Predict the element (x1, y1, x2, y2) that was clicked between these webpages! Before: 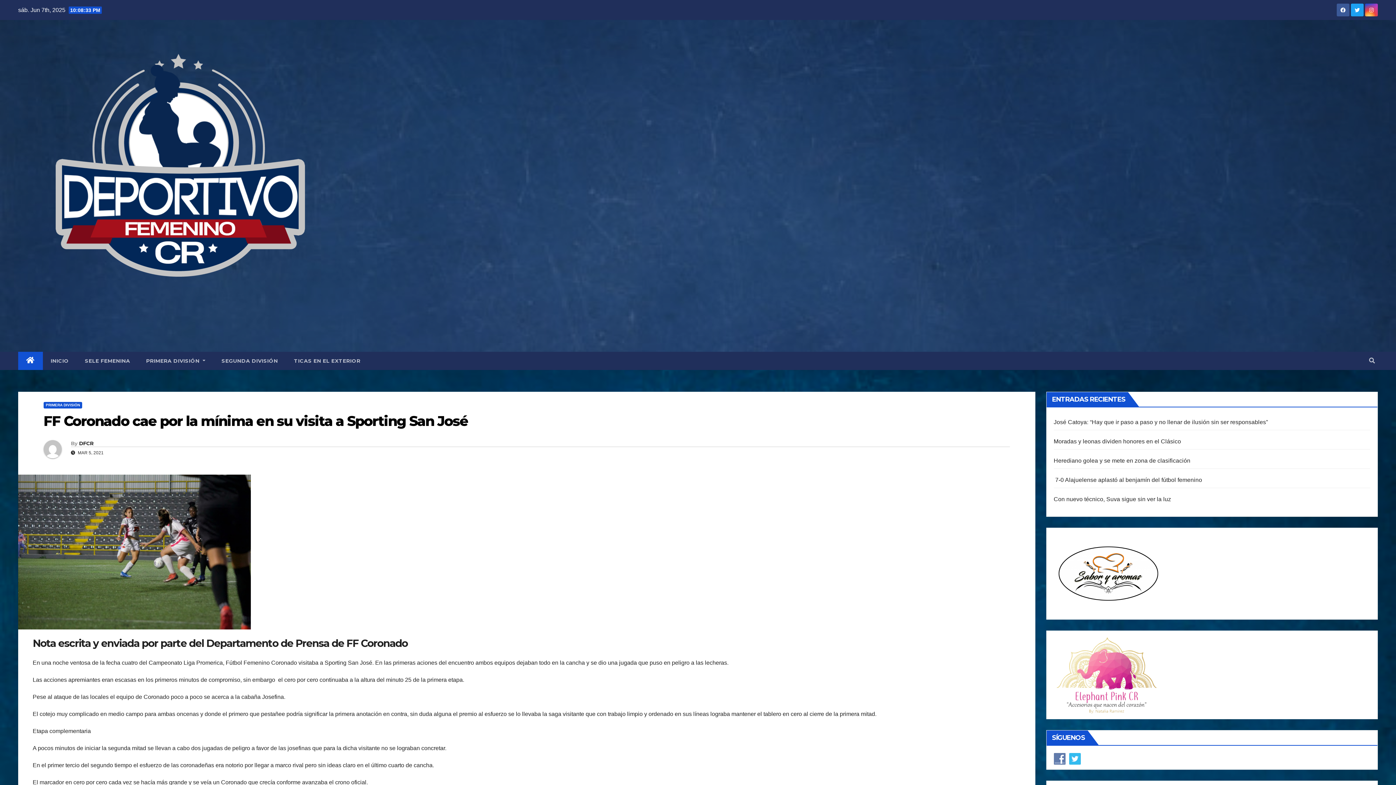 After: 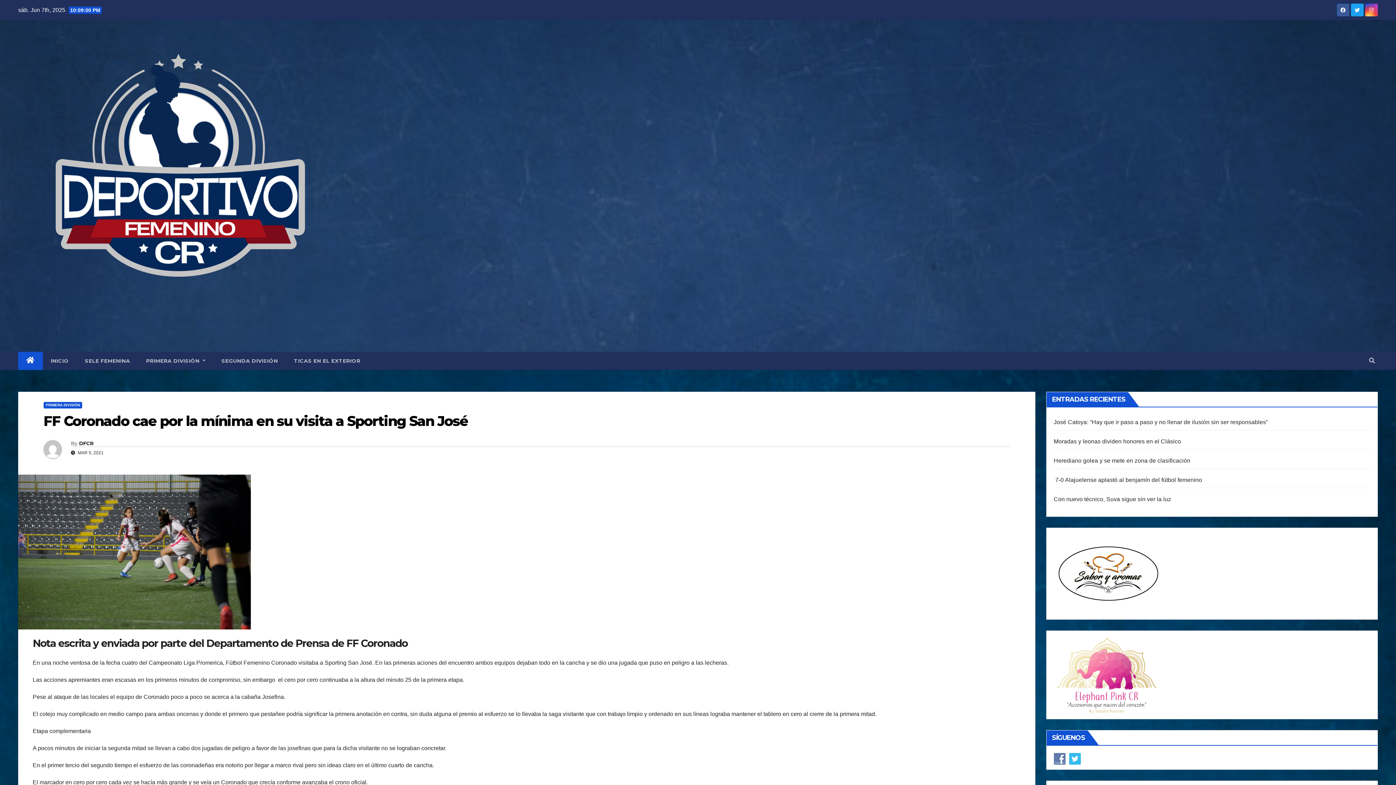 Action: bbox: (1337, 11, 1349, 17)